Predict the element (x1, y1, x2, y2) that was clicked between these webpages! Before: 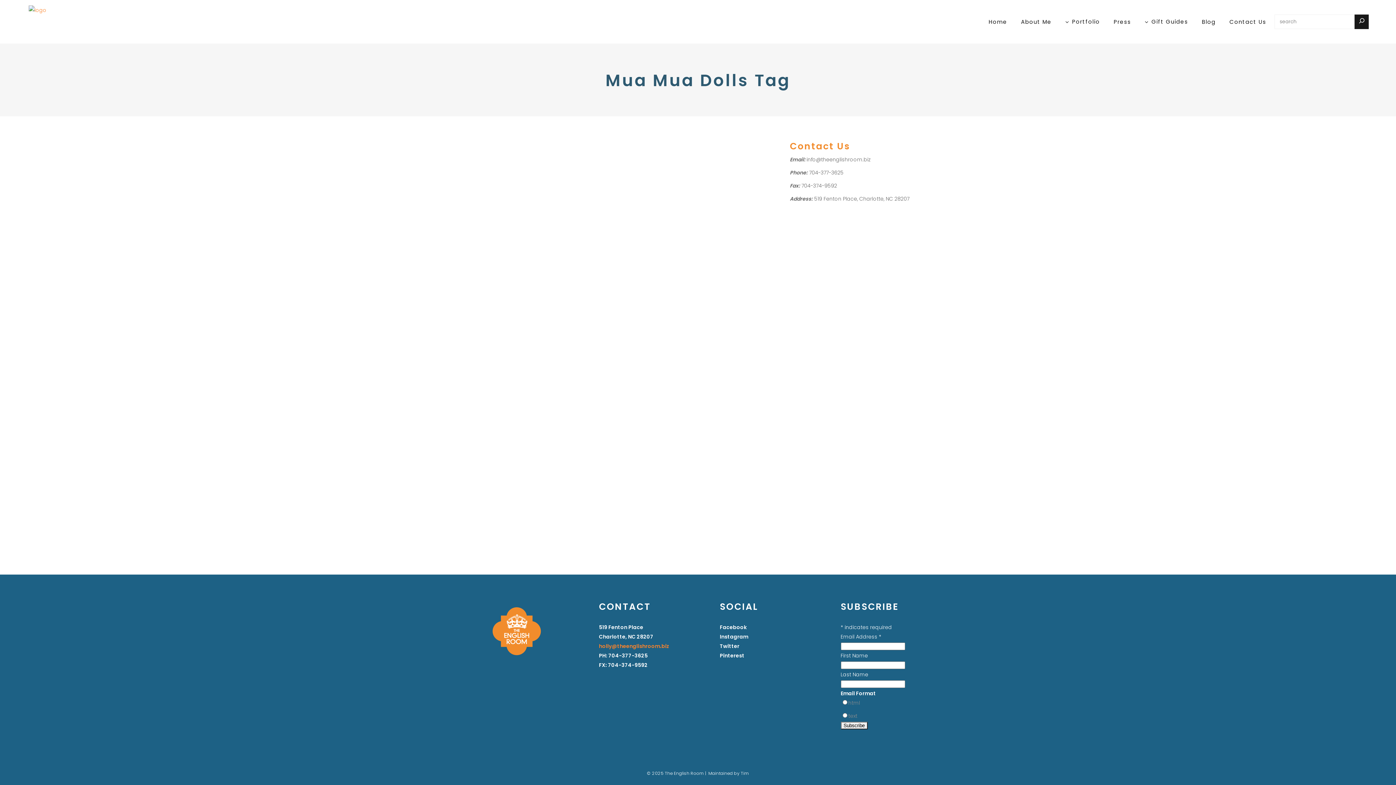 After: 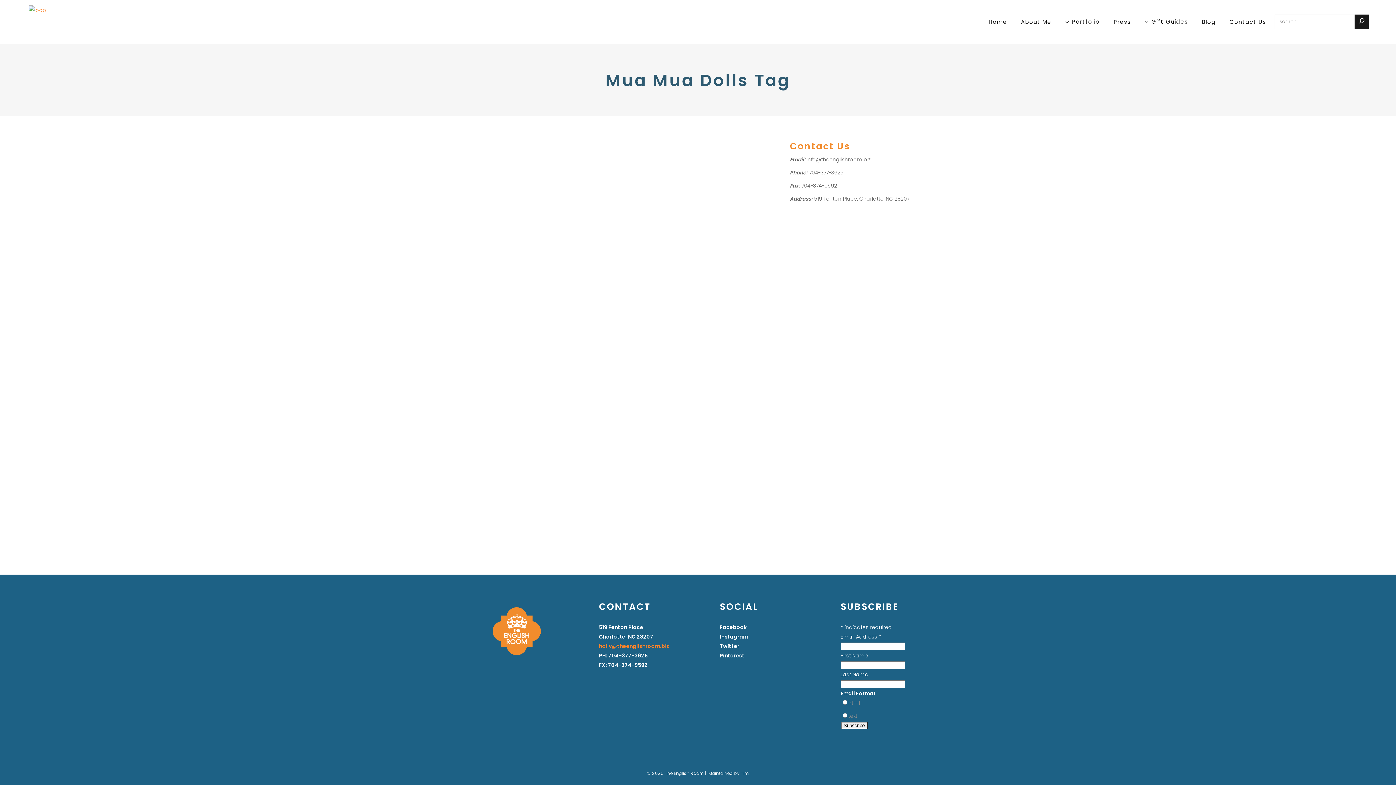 Action: label: Maintained by Tim bbox: (708, 770, 749, 776)